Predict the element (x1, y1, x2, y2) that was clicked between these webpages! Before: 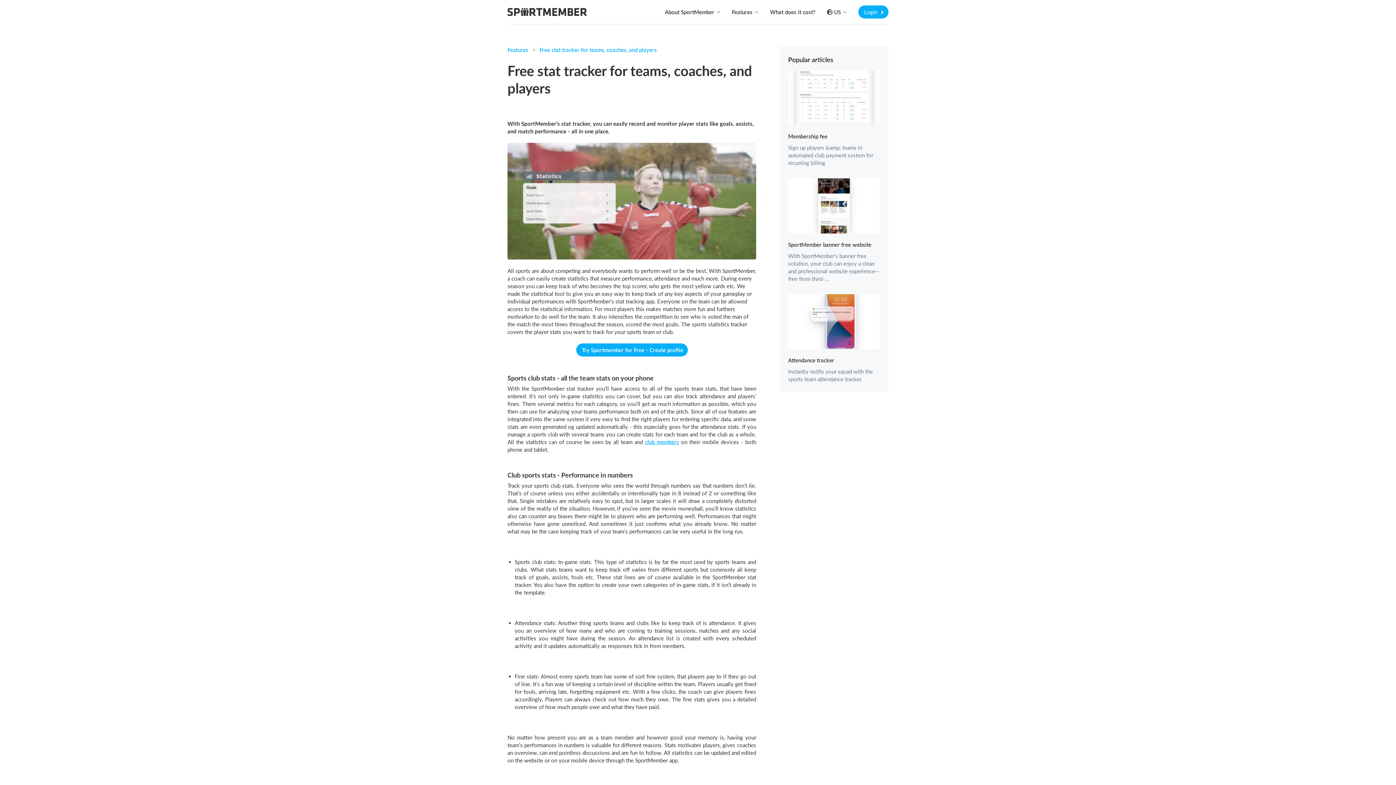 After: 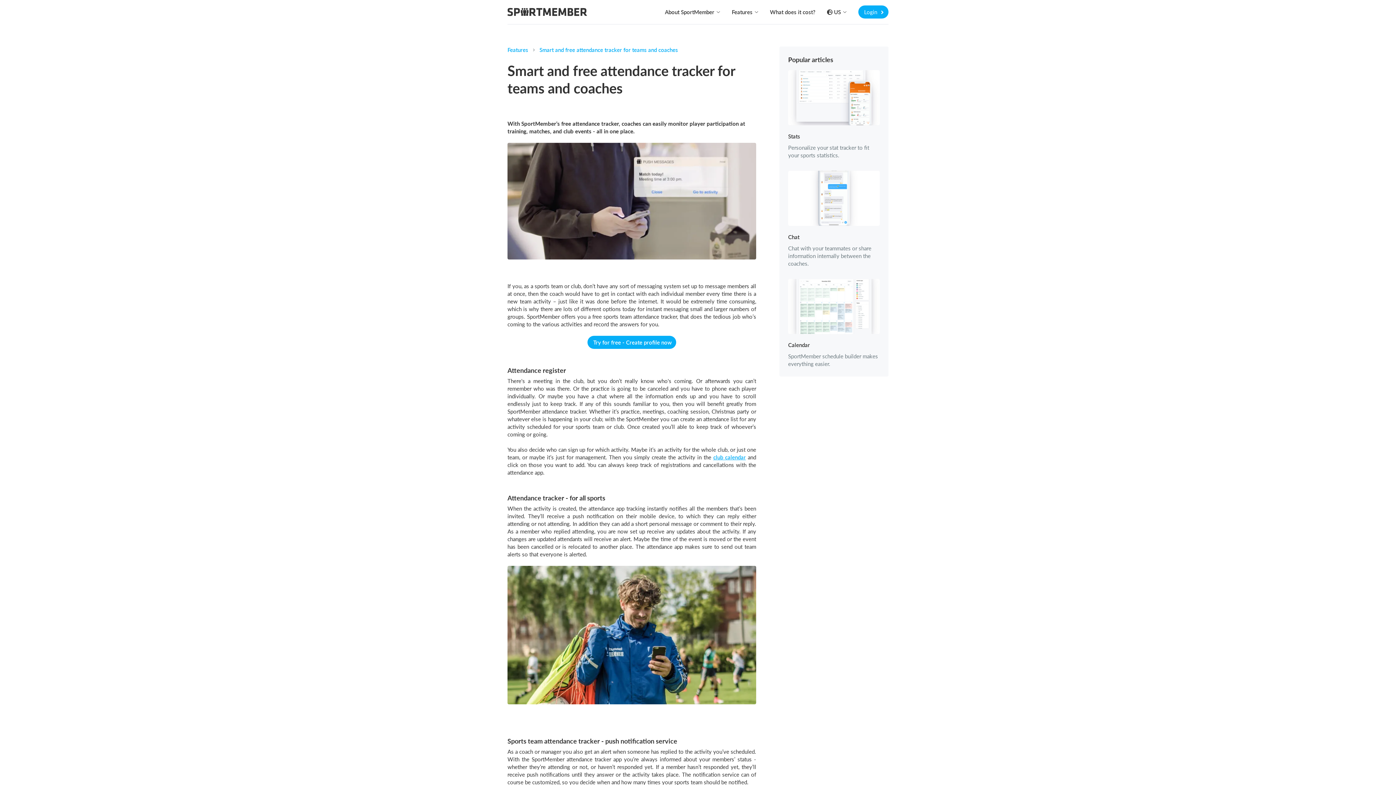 Action: label: Attendance tracker
Instantly notify your squad with the sports team attendance tracker.  bbox: (782, 291, 885, 392)